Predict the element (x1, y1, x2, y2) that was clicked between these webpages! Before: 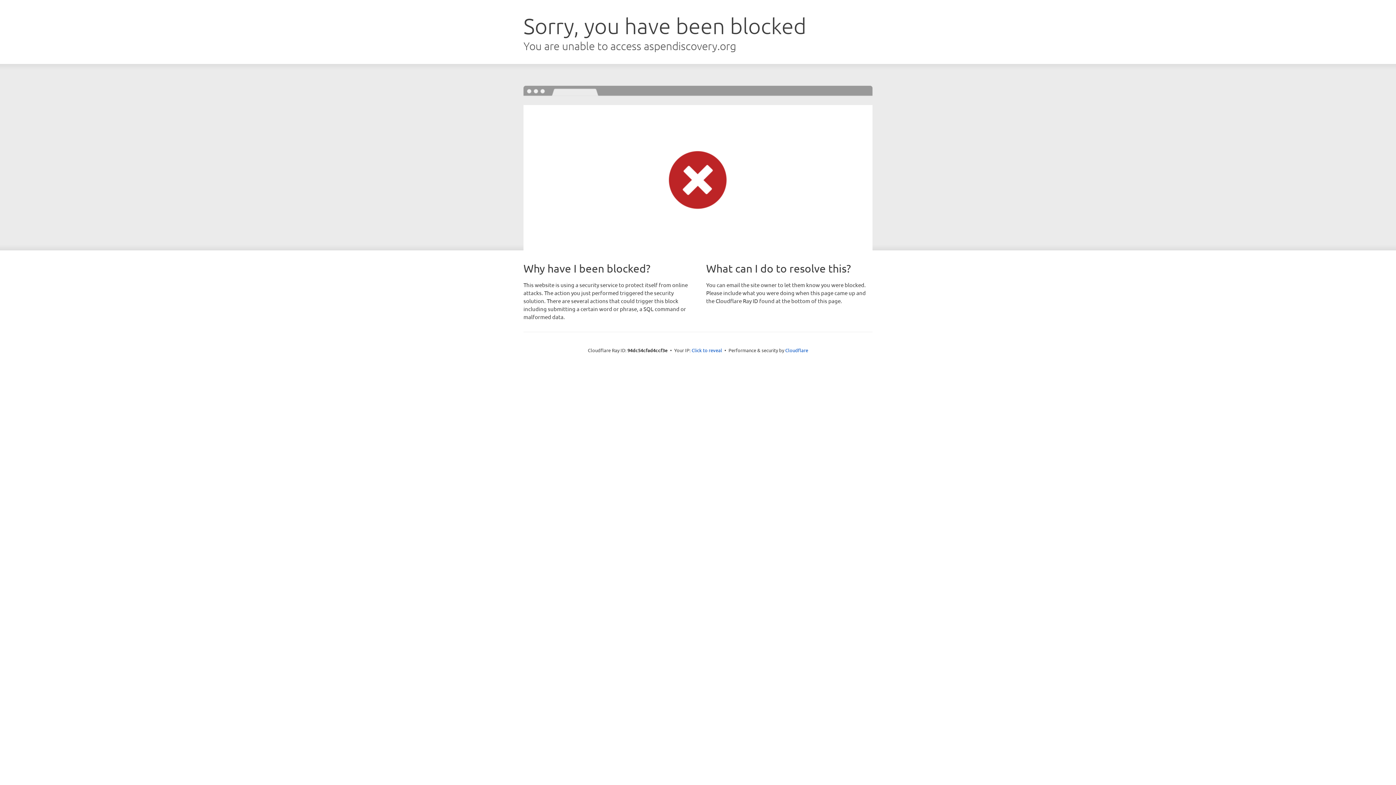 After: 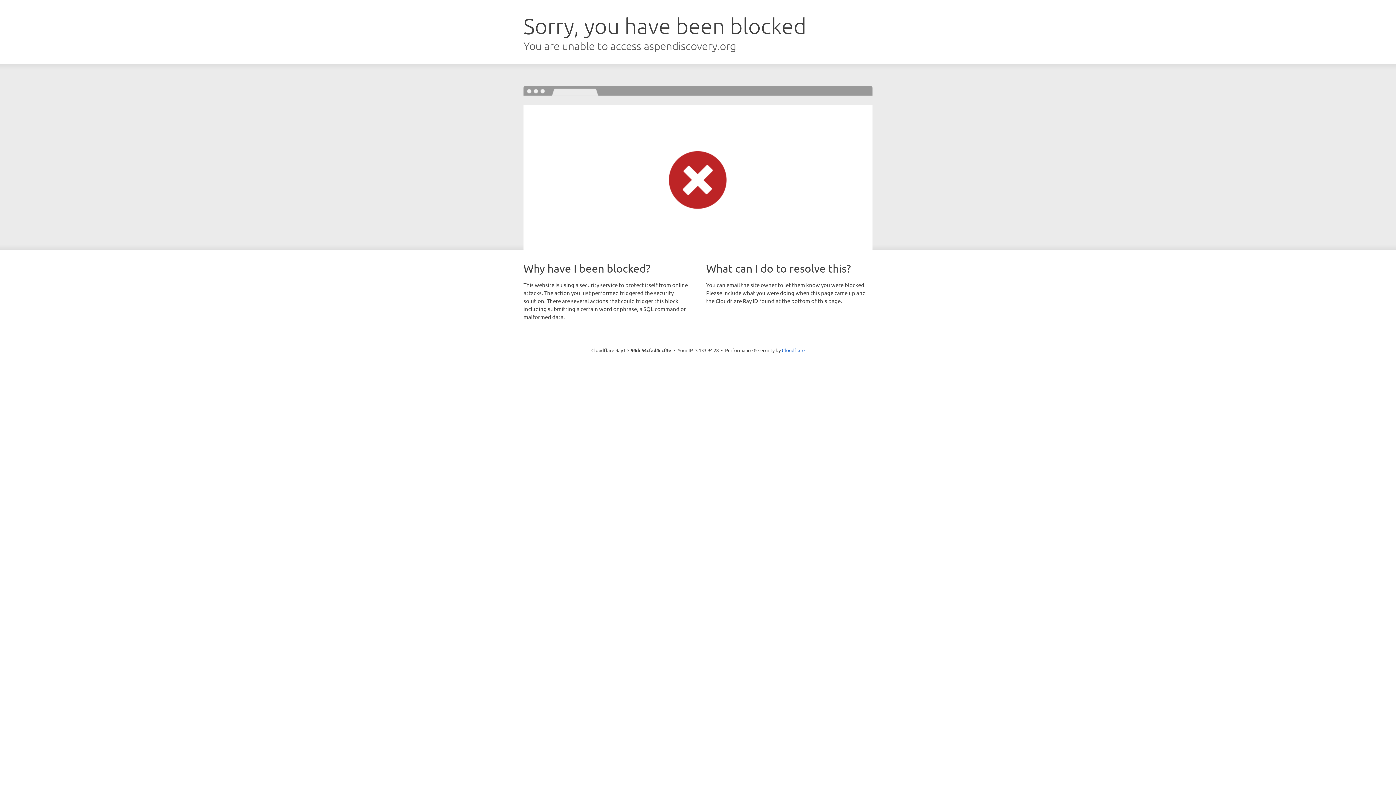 Action: label: Click to reveal bbox: (691, 346, 722, 353)